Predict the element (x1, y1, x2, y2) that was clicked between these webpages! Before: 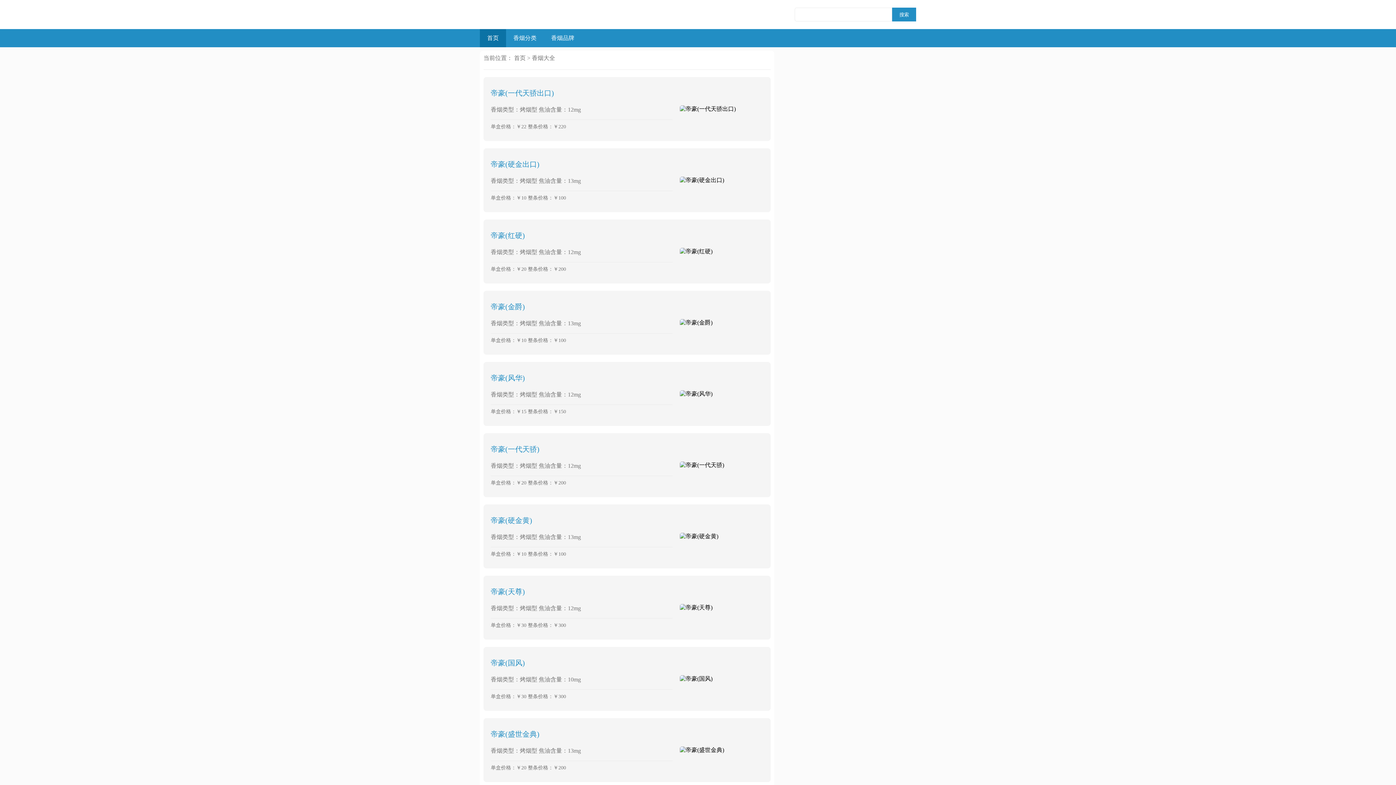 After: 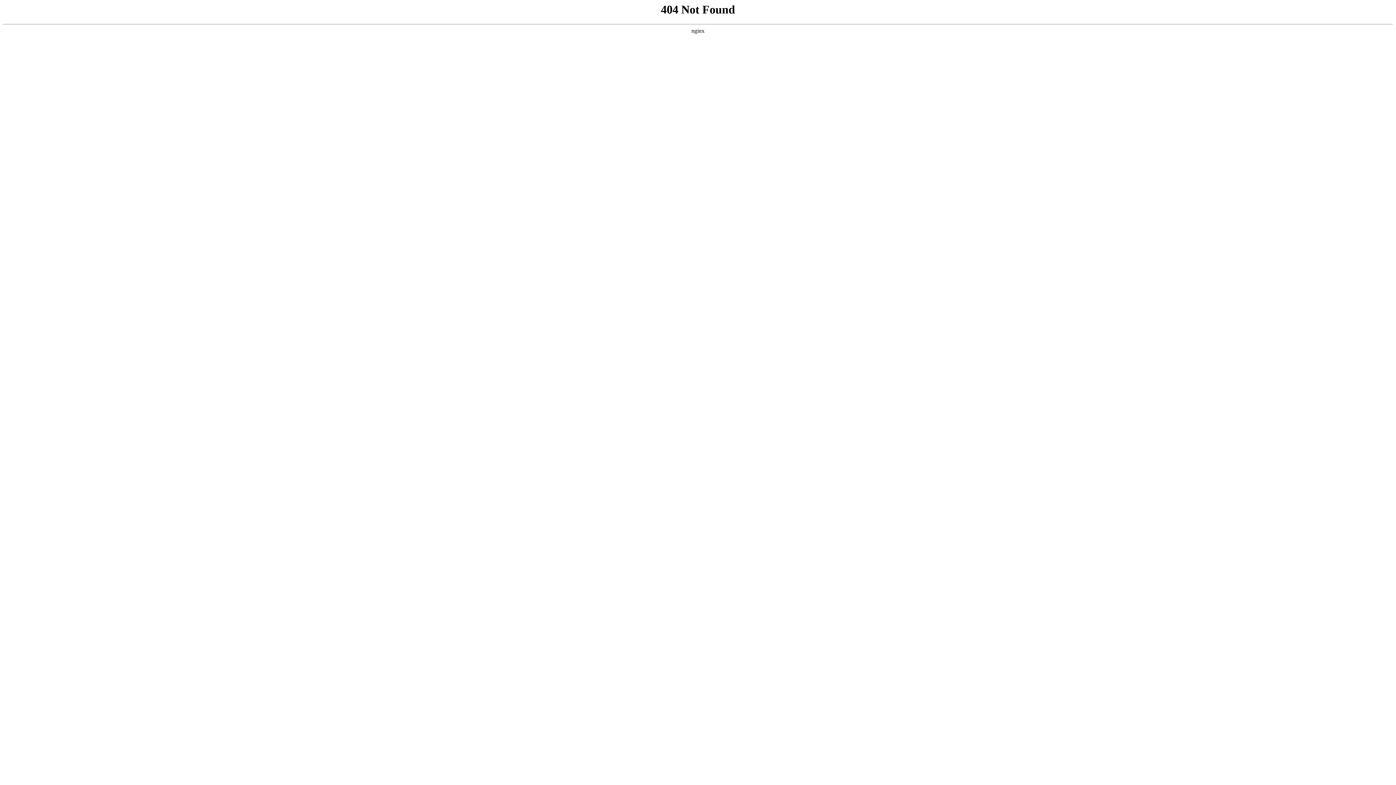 Action: bbox: (892, 7, 916, 21) label: 搜索